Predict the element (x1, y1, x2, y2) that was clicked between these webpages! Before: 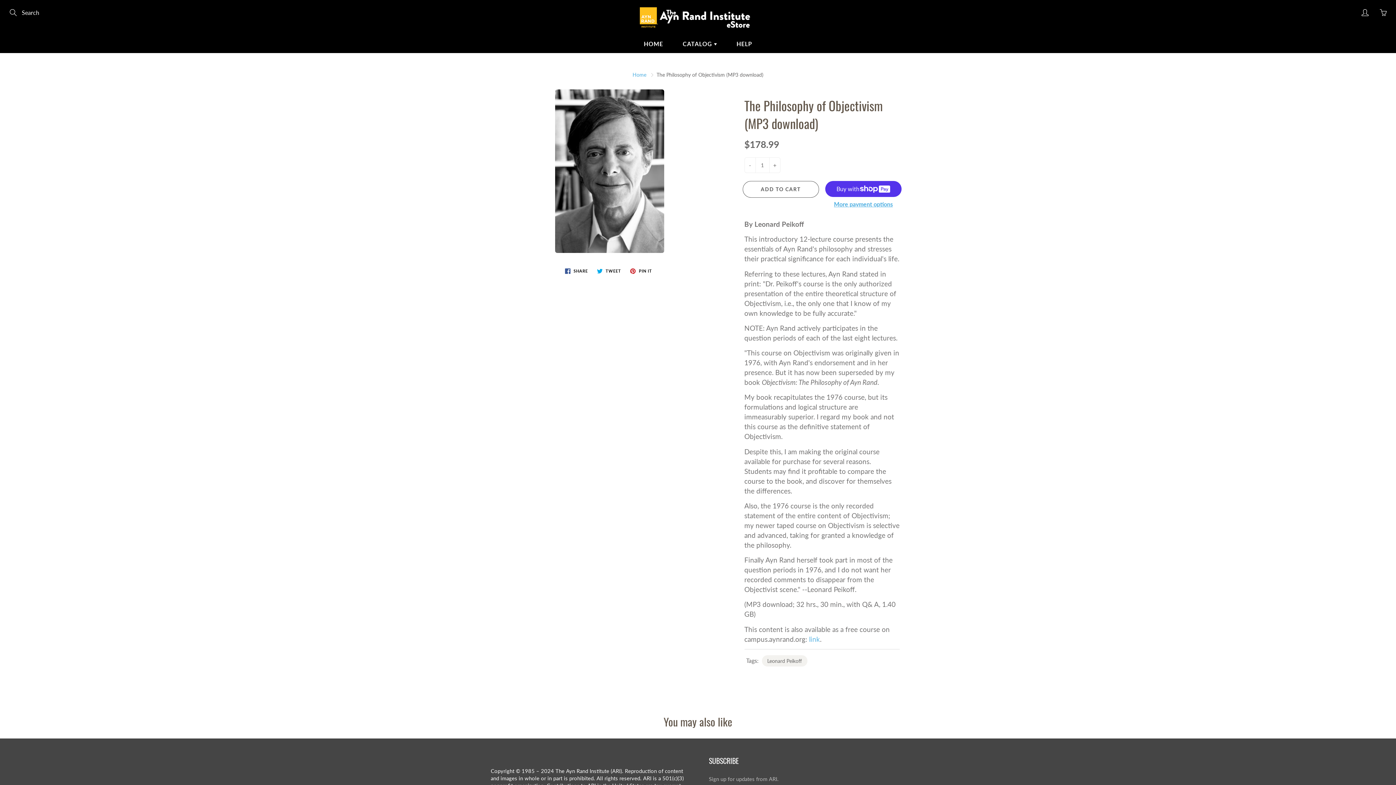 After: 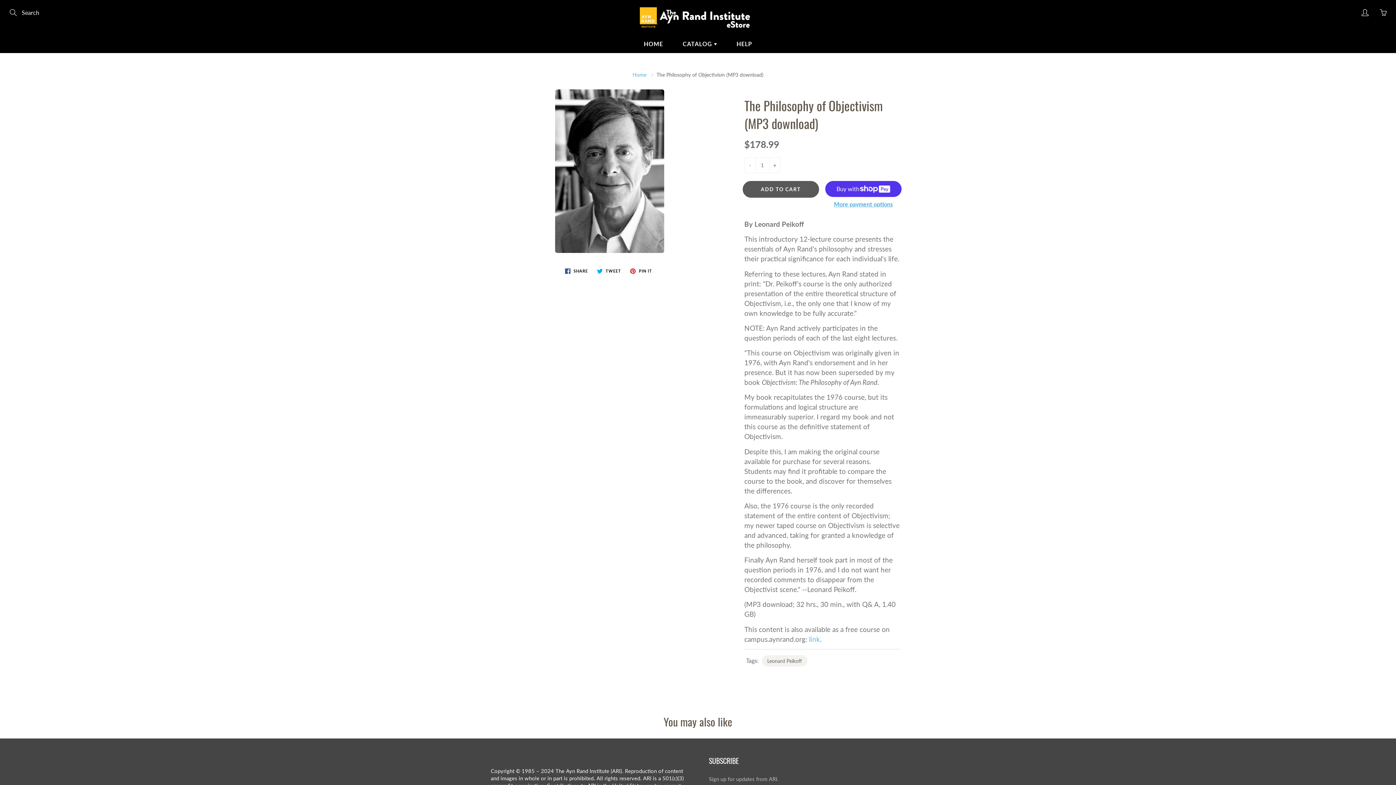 Action: bbox: (742, 181, 819, 197) label: ADD TO CART